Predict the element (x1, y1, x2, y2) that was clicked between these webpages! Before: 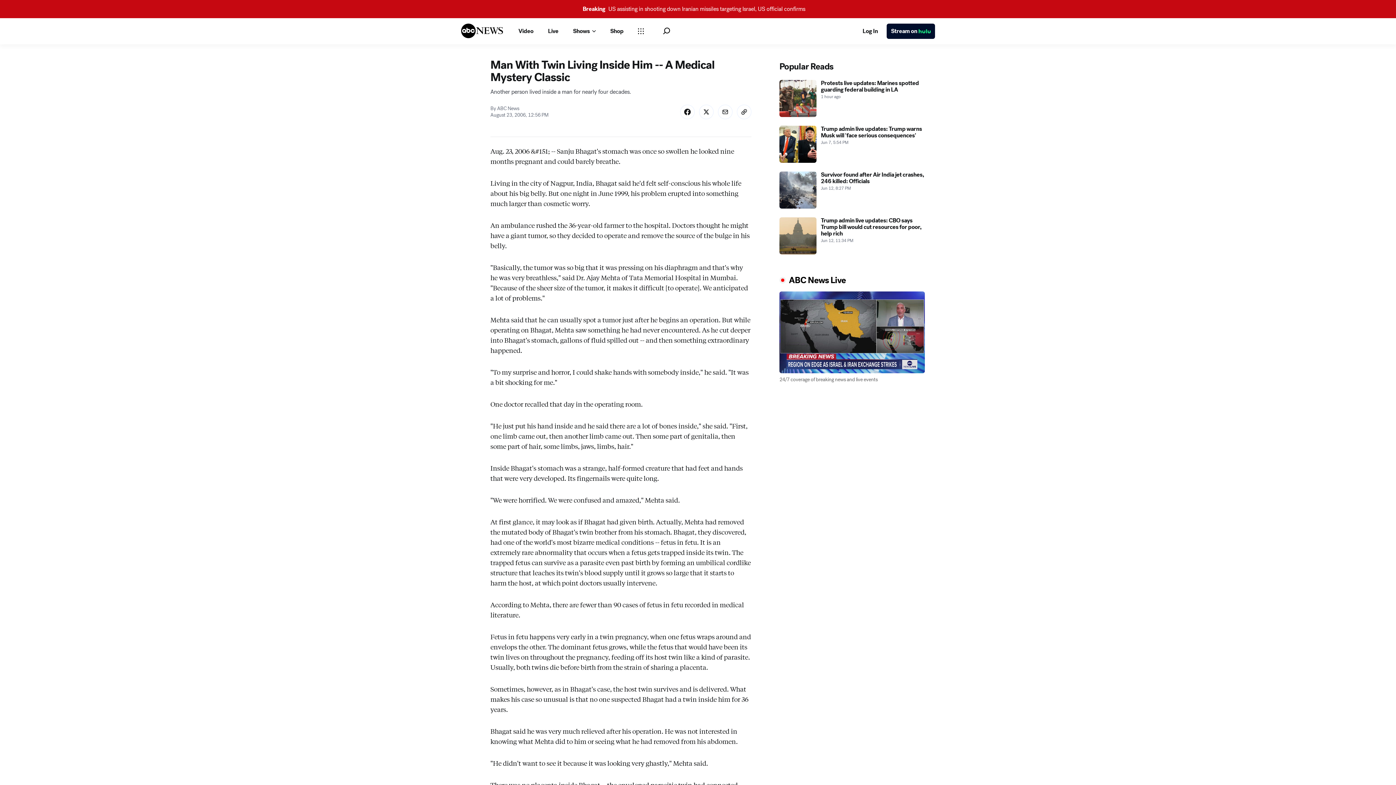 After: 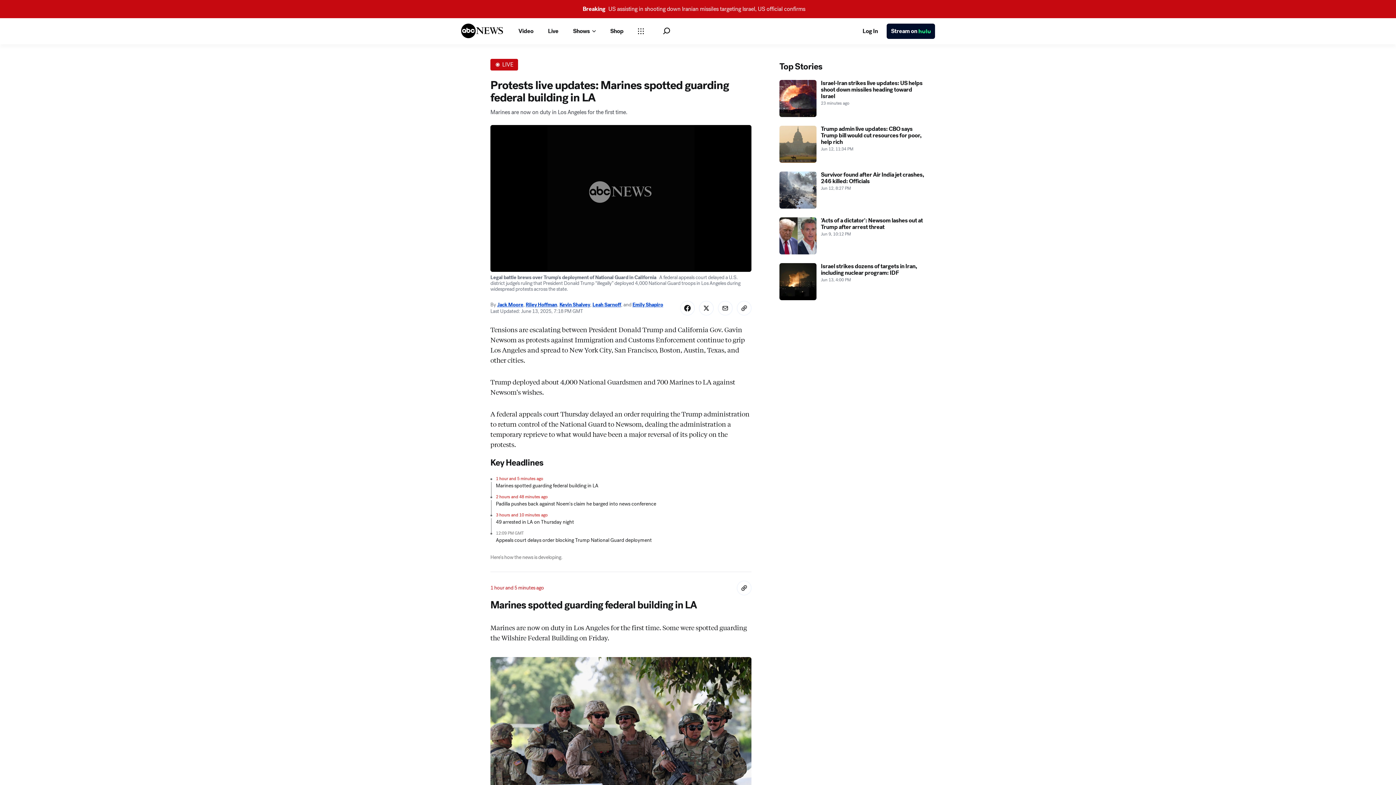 Action: label: Protests live updates: Marines spotted guarding federal building in LA 2025-06-13T19:18:00Z bbox: (779, 112, 925, 149)